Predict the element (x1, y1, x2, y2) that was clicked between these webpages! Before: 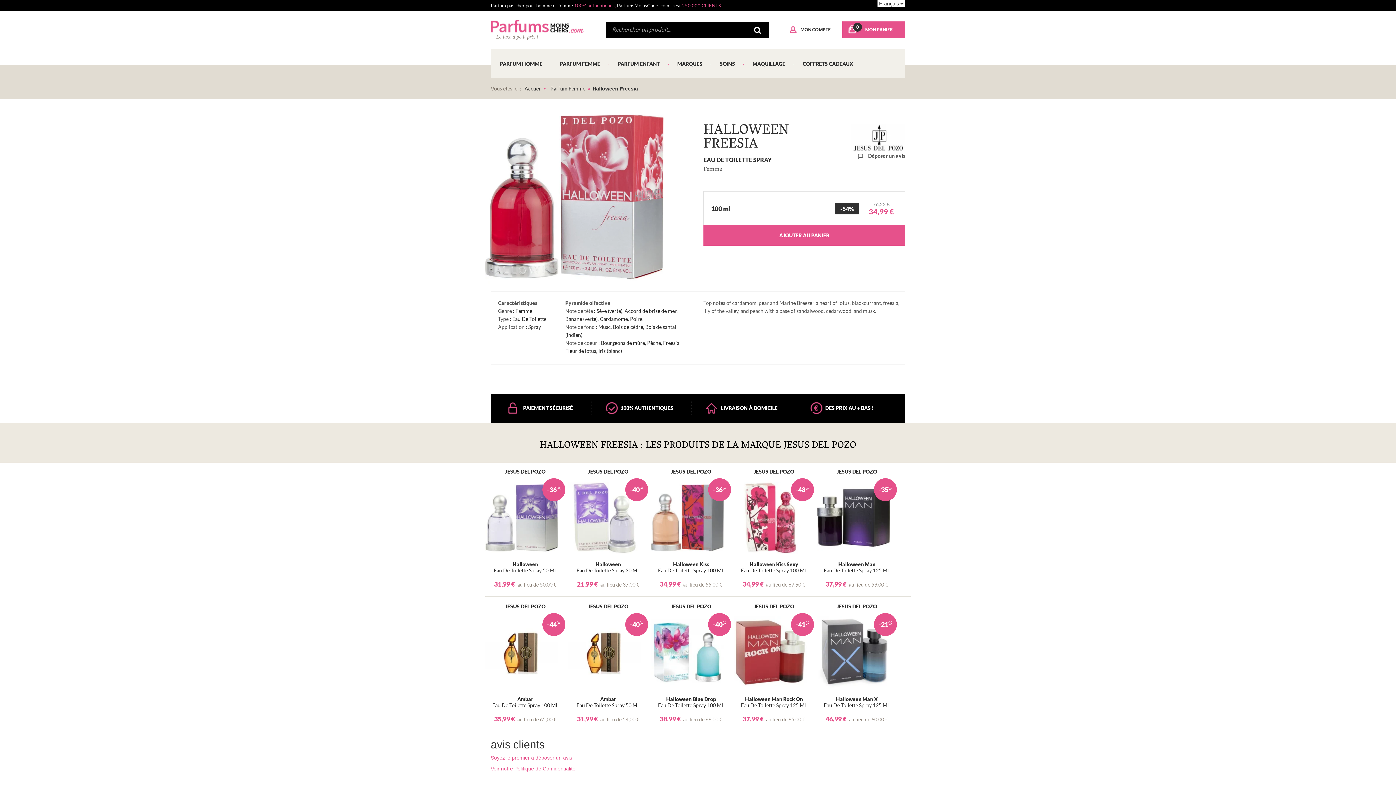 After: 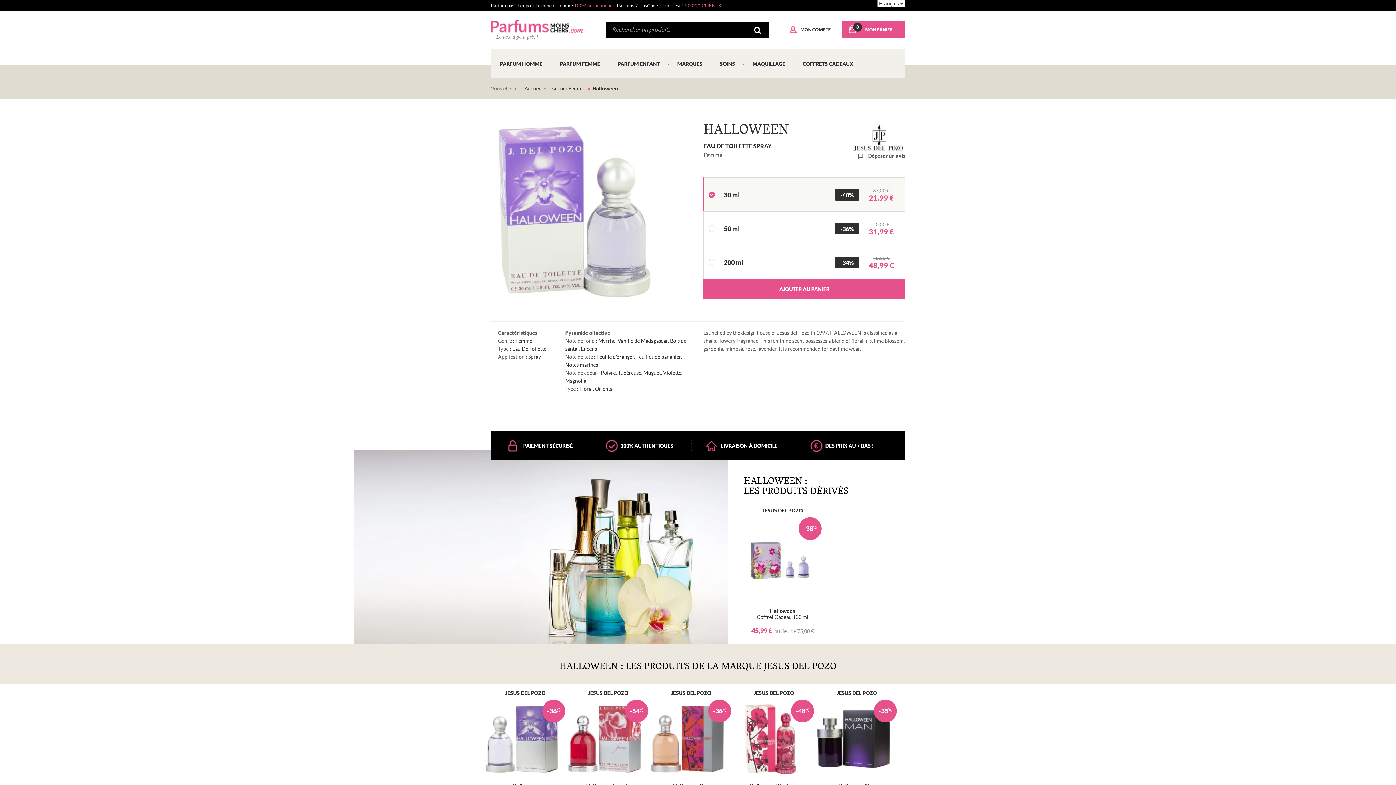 Action: bbox: (568, 561, 648, 573) label: Halloween
Eau De Toilette Spray 30 ML